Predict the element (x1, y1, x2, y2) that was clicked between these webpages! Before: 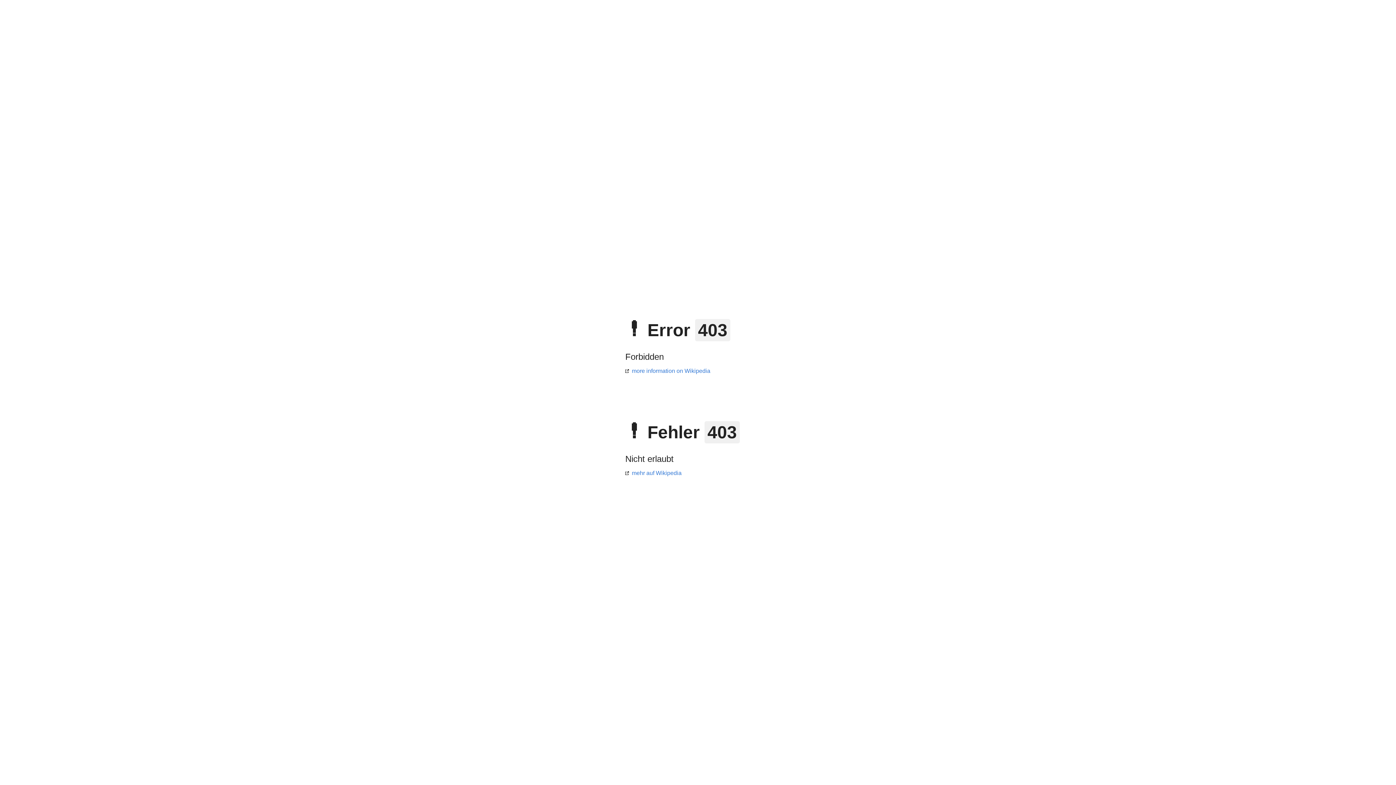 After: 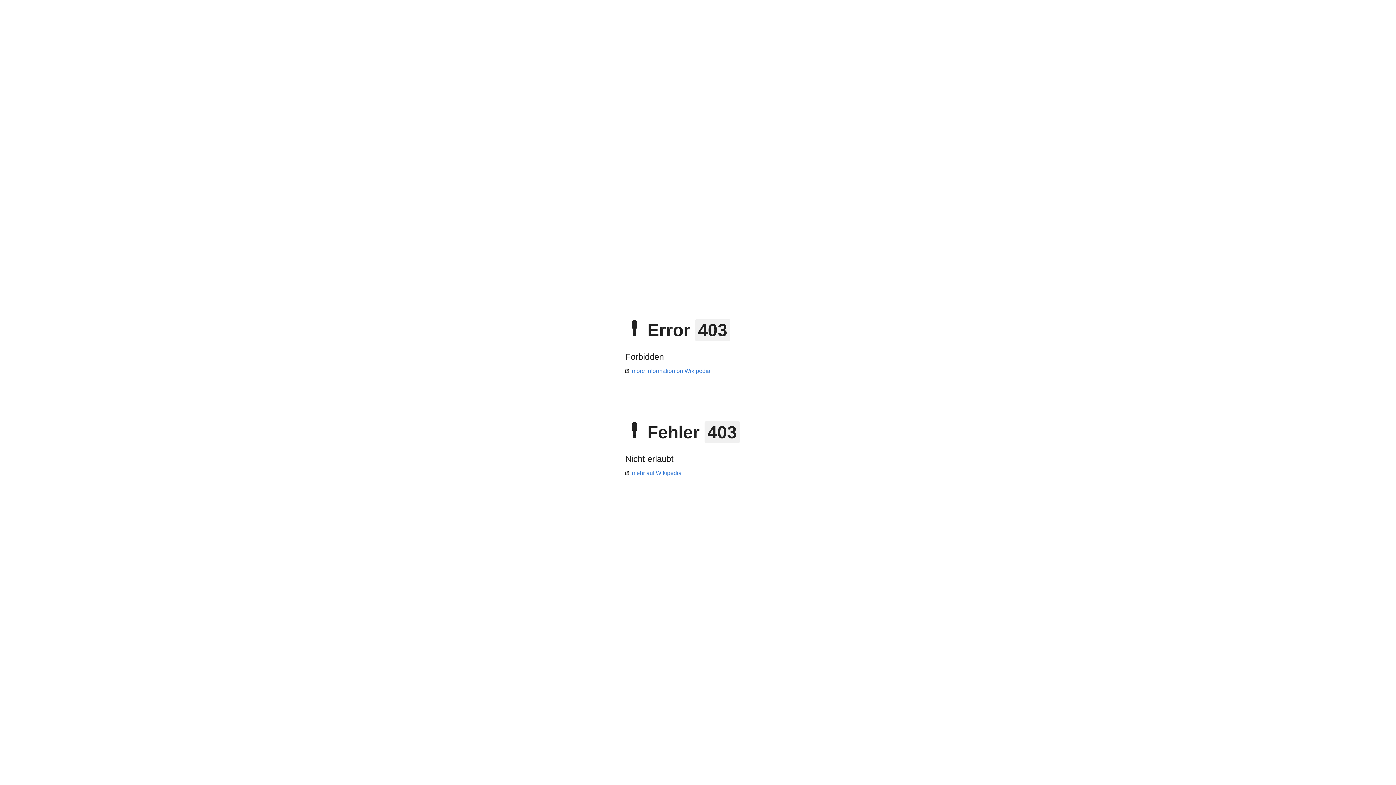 Action: bbox: (625, 470, 681, 476) label: mehr auf Wikipedia